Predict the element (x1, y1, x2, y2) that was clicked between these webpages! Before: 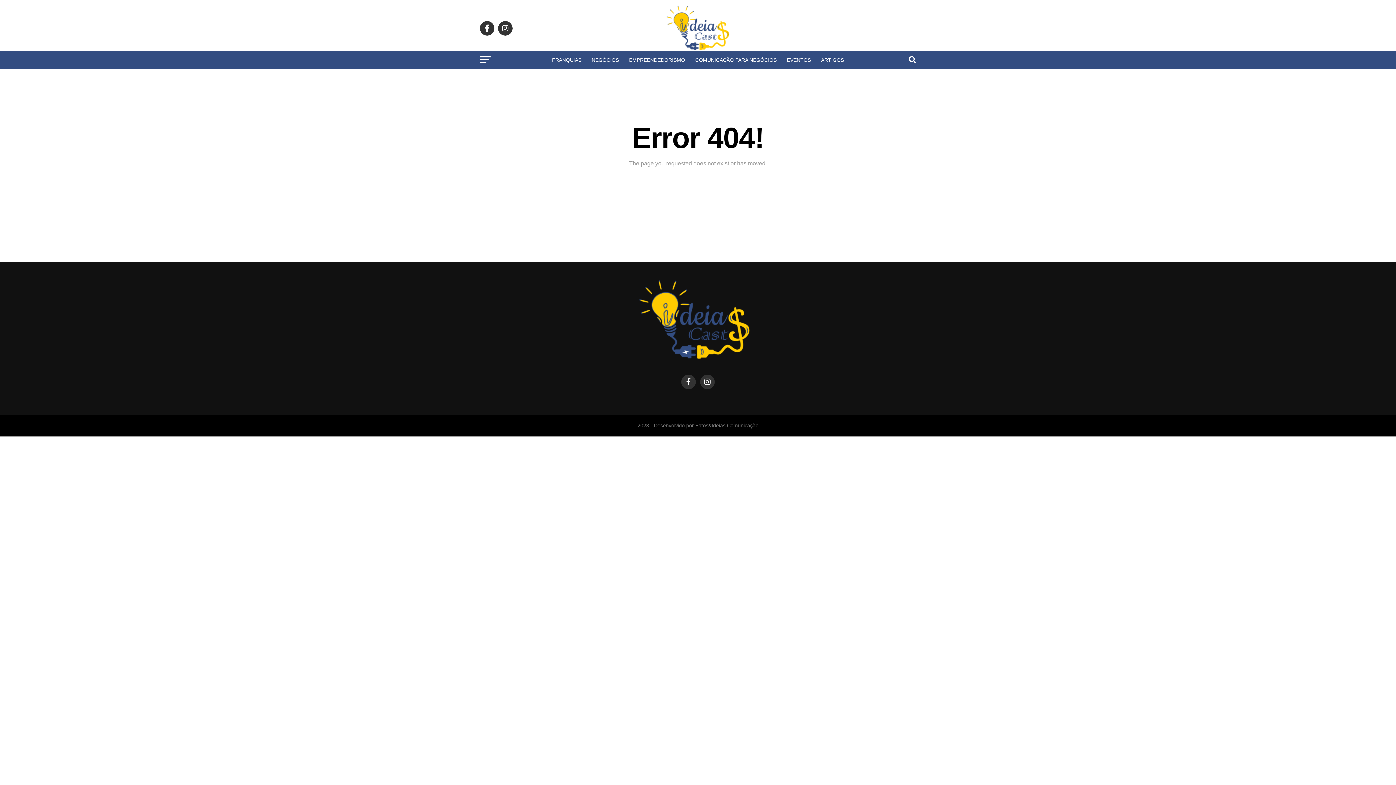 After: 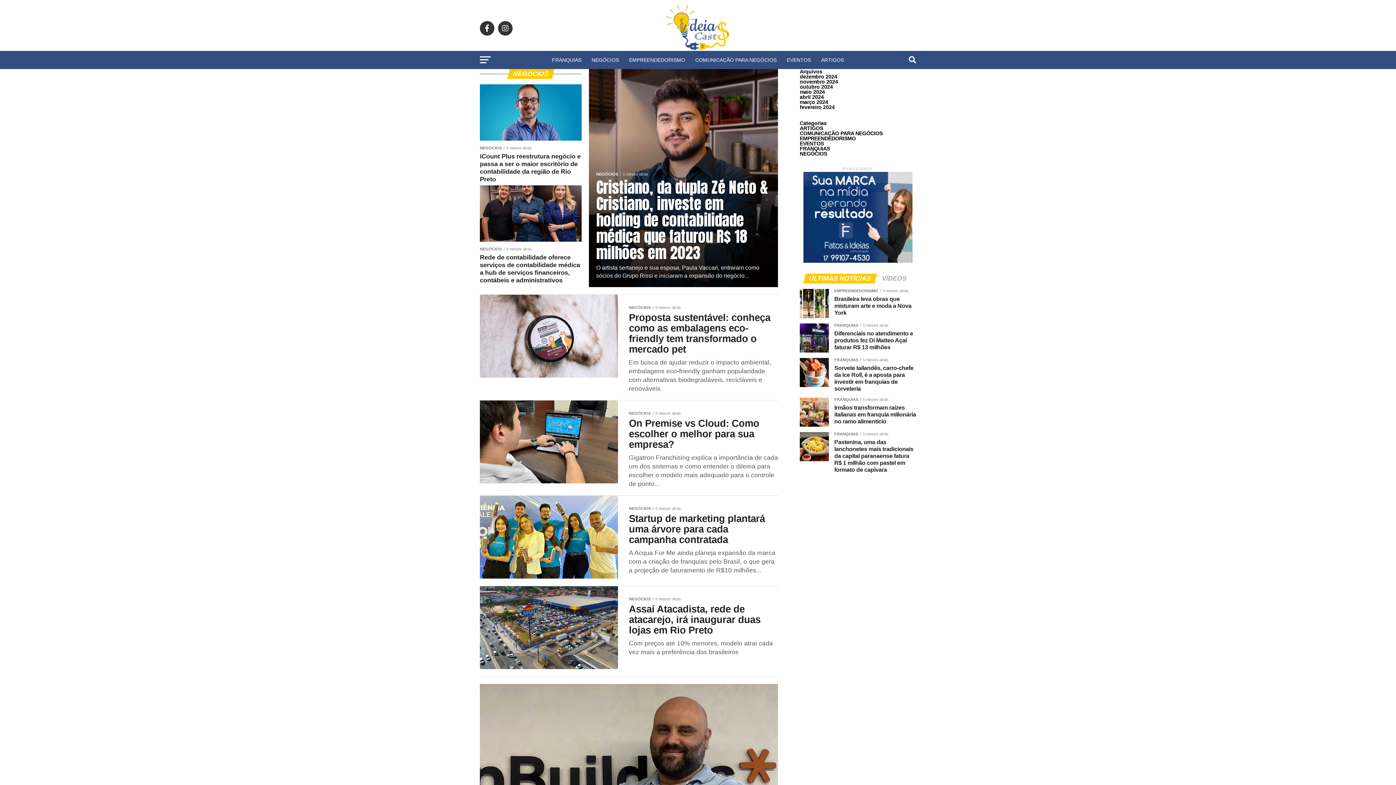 Action: label: NEGÓCIOS bbox: (587, 50, 623, 69)